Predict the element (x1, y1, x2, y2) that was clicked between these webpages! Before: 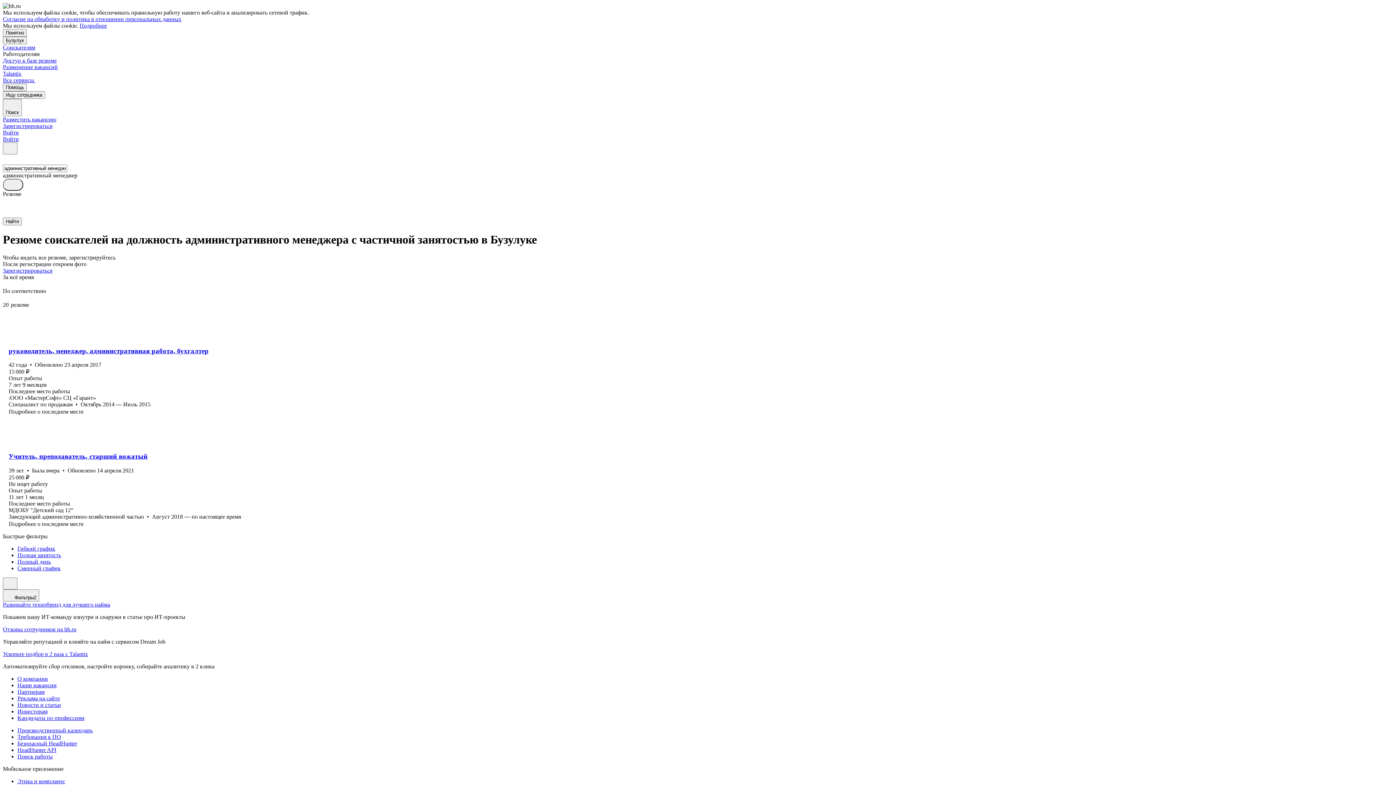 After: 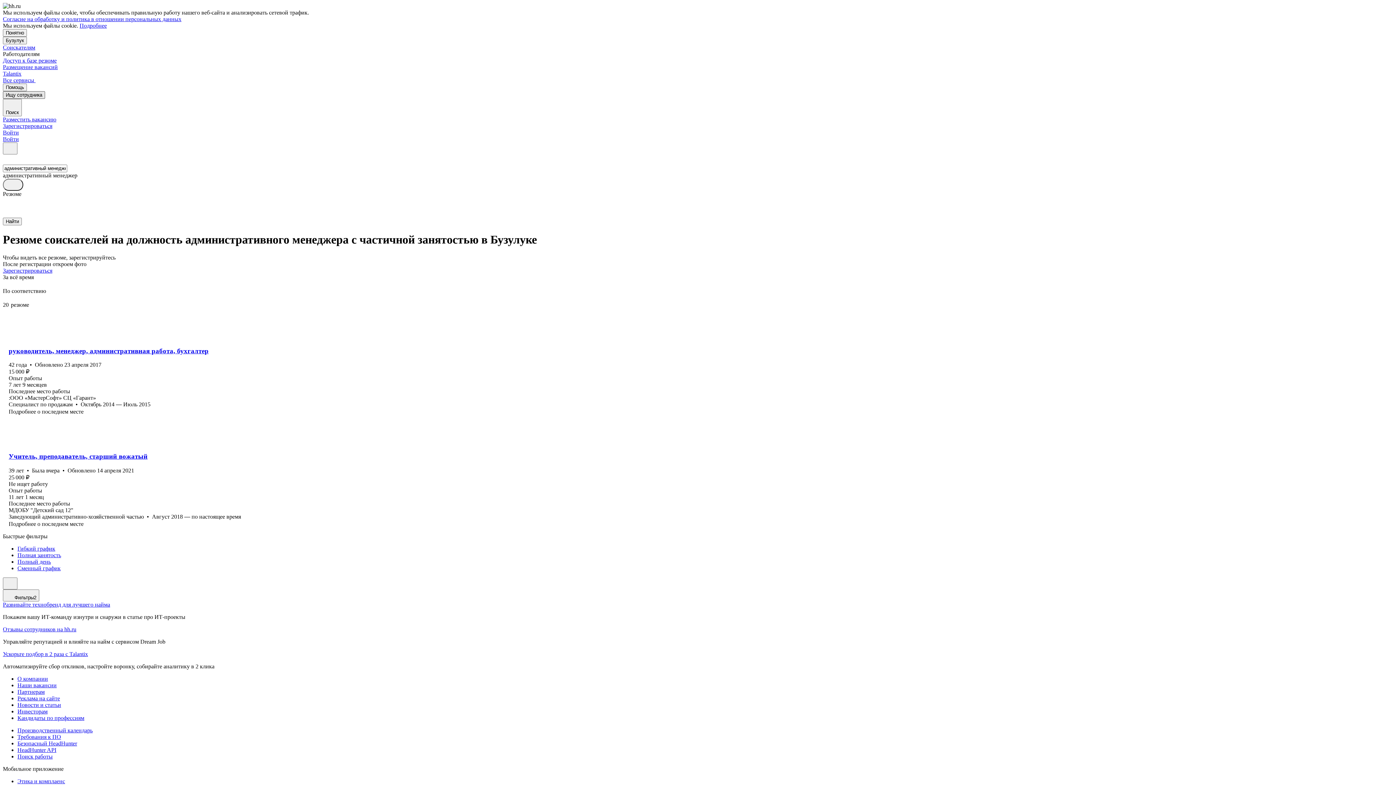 Action: label: Ищу сотрудника bbox: (2, 91, 45, 98)